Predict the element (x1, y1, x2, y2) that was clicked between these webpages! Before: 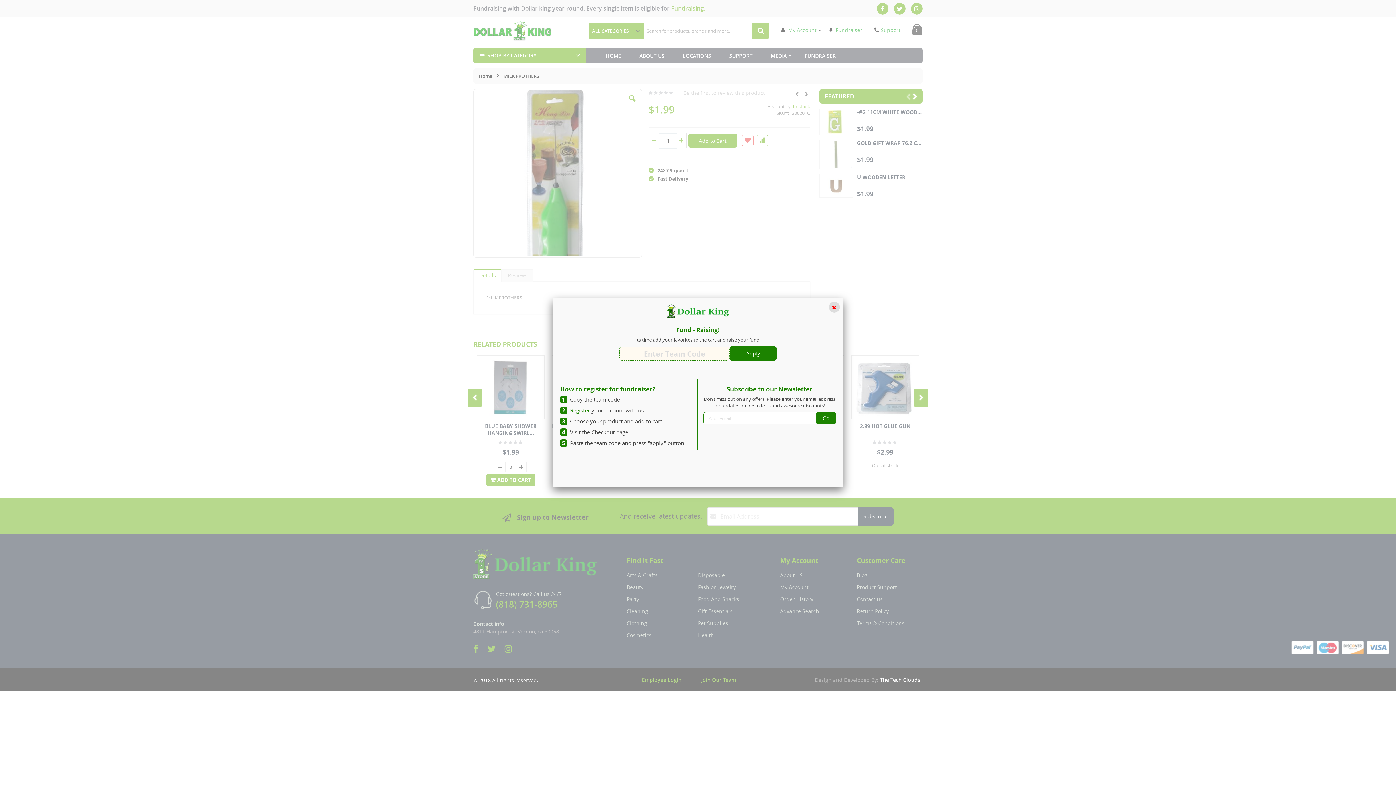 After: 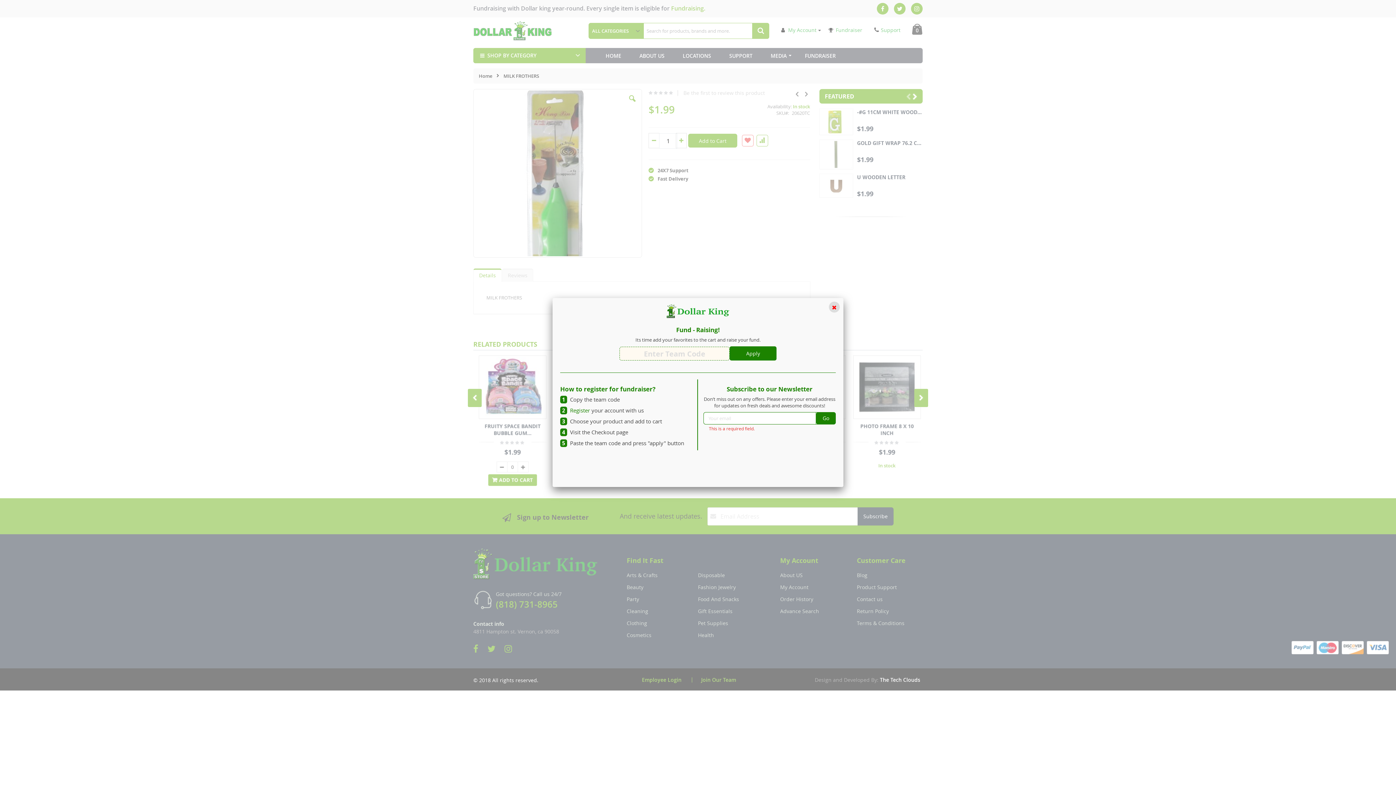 Action: label: Go bbox: (816, 412, 836, 424)